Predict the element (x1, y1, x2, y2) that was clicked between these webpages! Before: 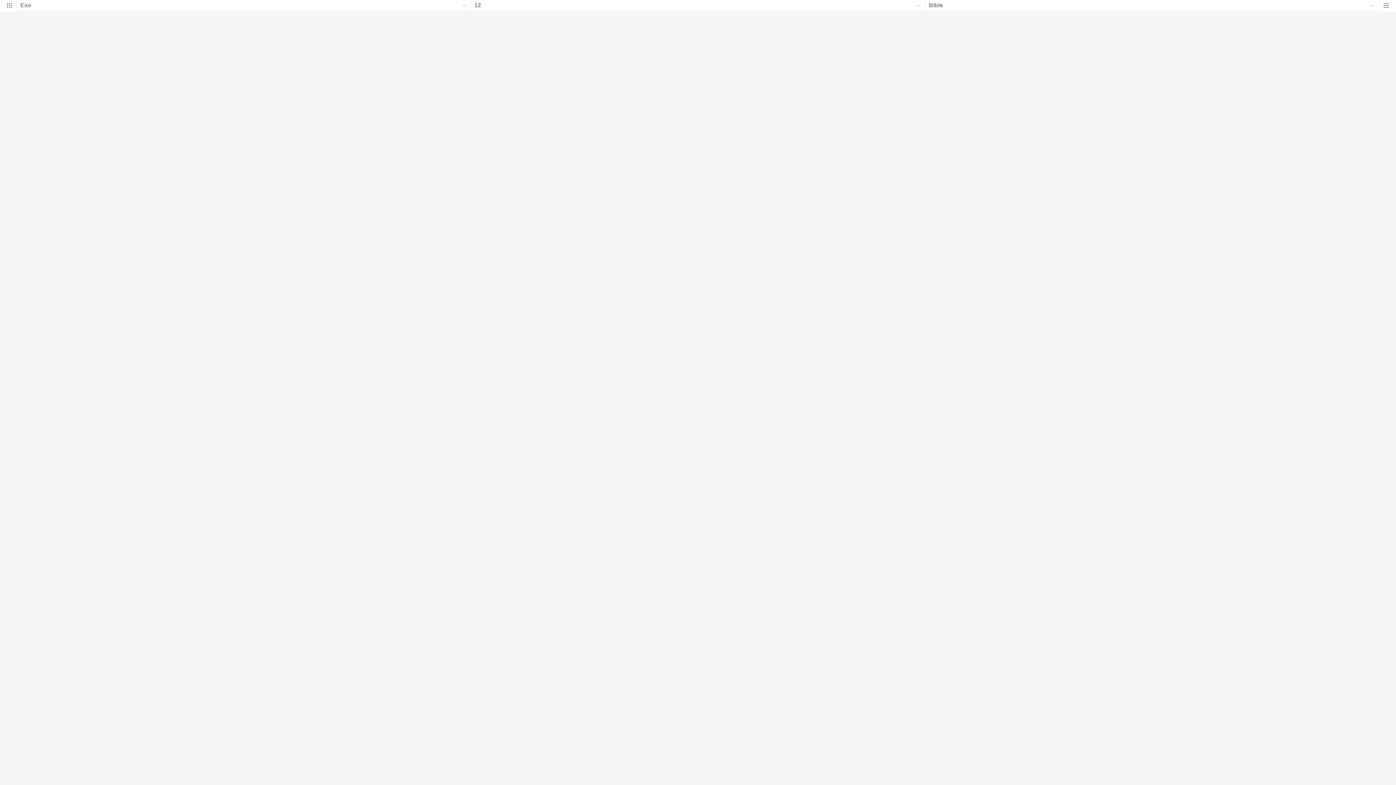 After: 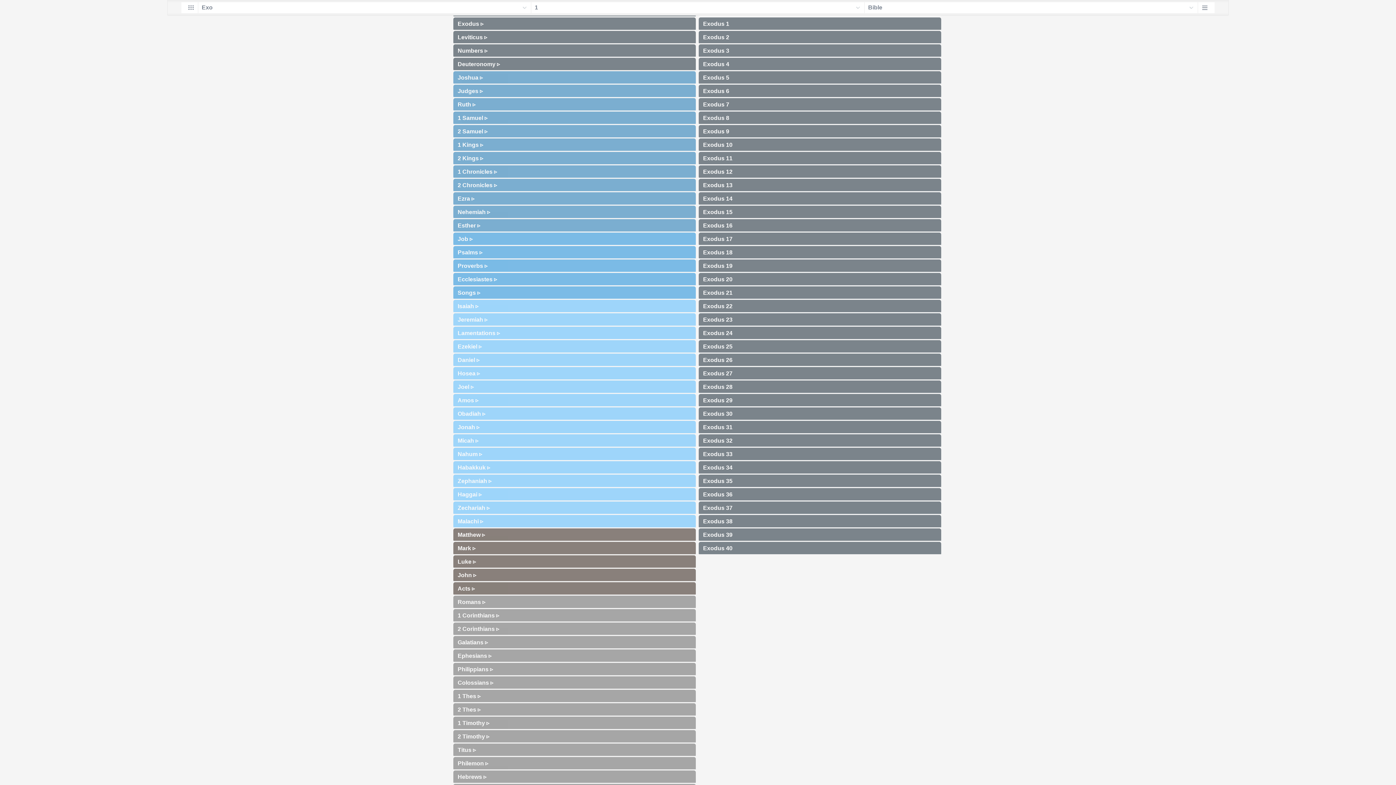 Action: bbox: (0, 4, 16, 12)